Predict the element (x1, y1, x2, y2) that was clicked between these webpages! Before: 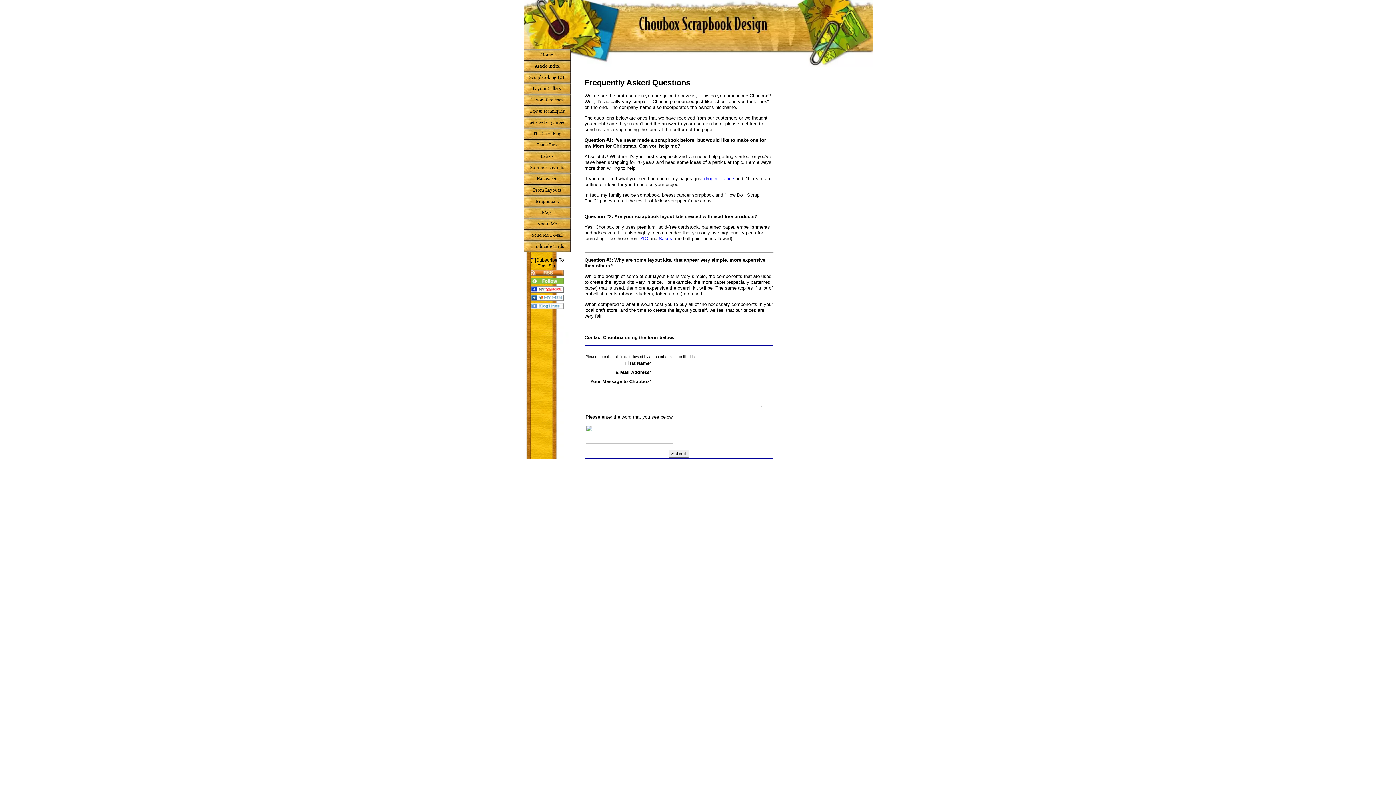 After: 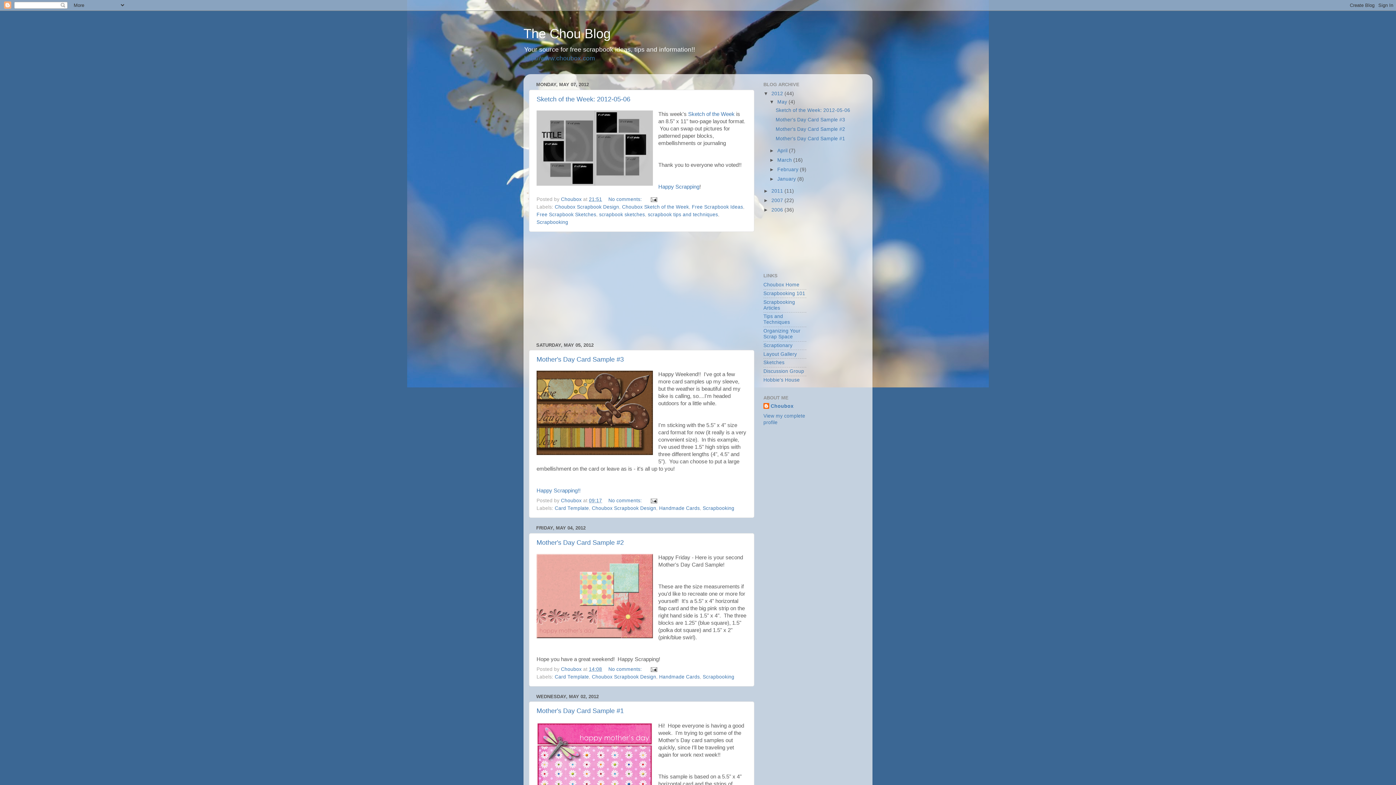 Action: bbox: (523, 128, 570, 139) label: The Chou Blog